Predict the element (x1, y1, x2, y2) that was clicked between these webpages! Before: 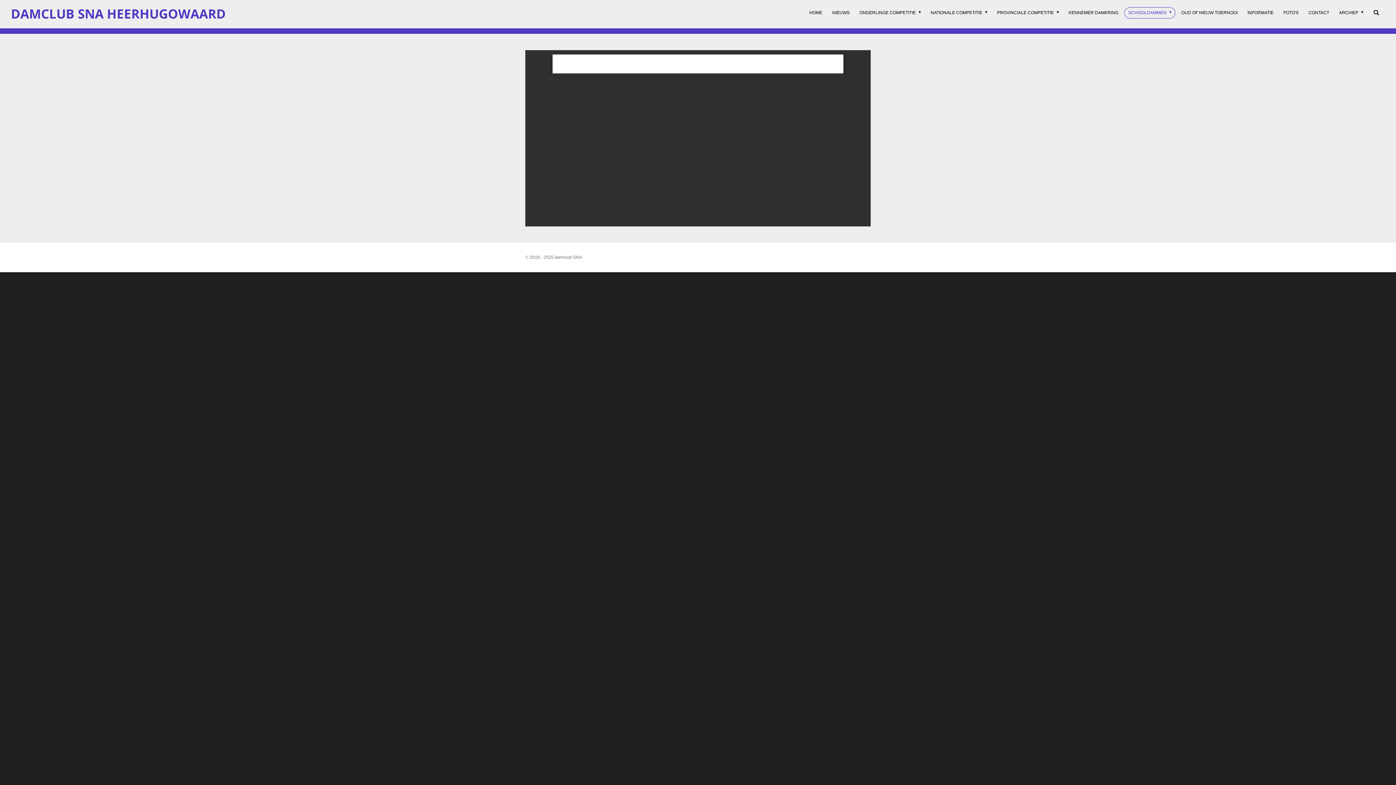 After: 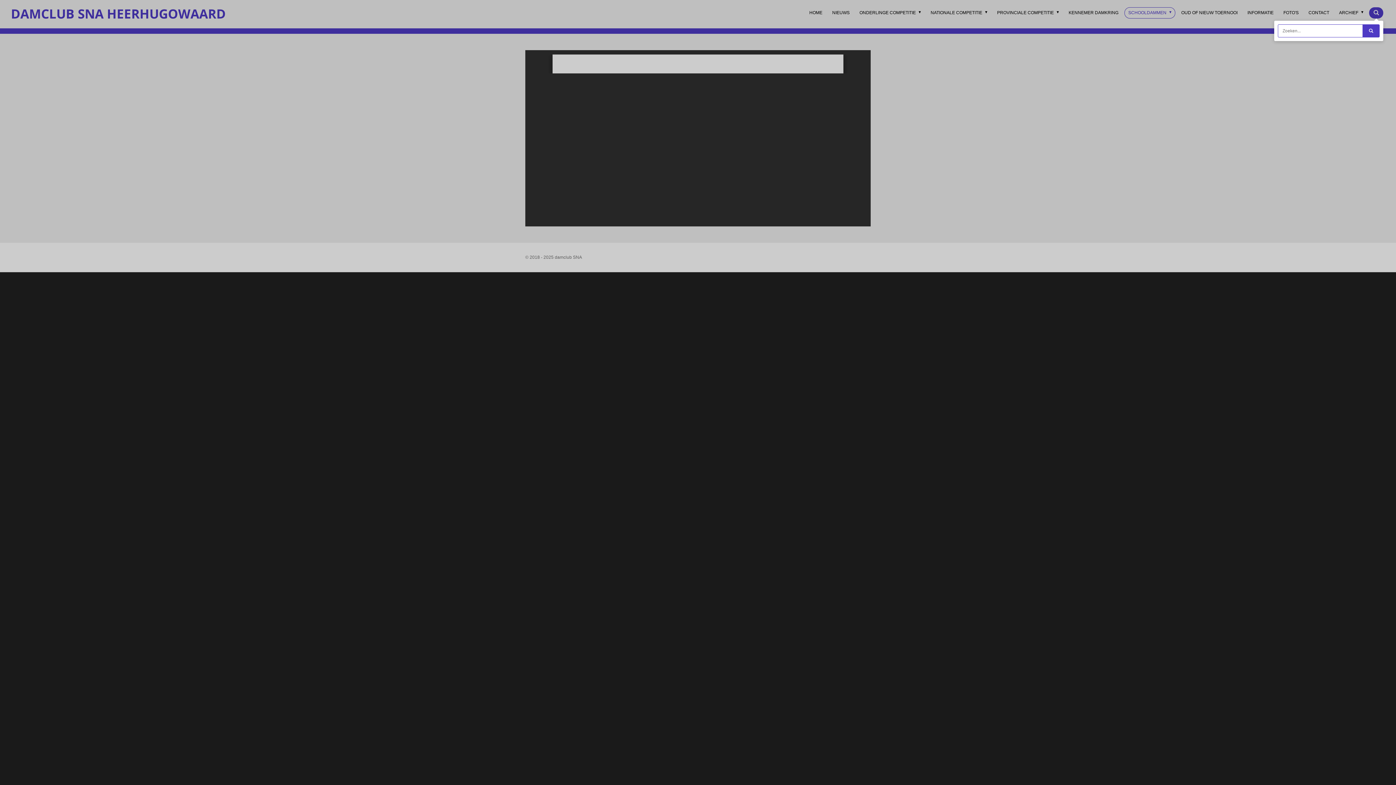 Action: bbox: (1369, 7, 1383, 18)